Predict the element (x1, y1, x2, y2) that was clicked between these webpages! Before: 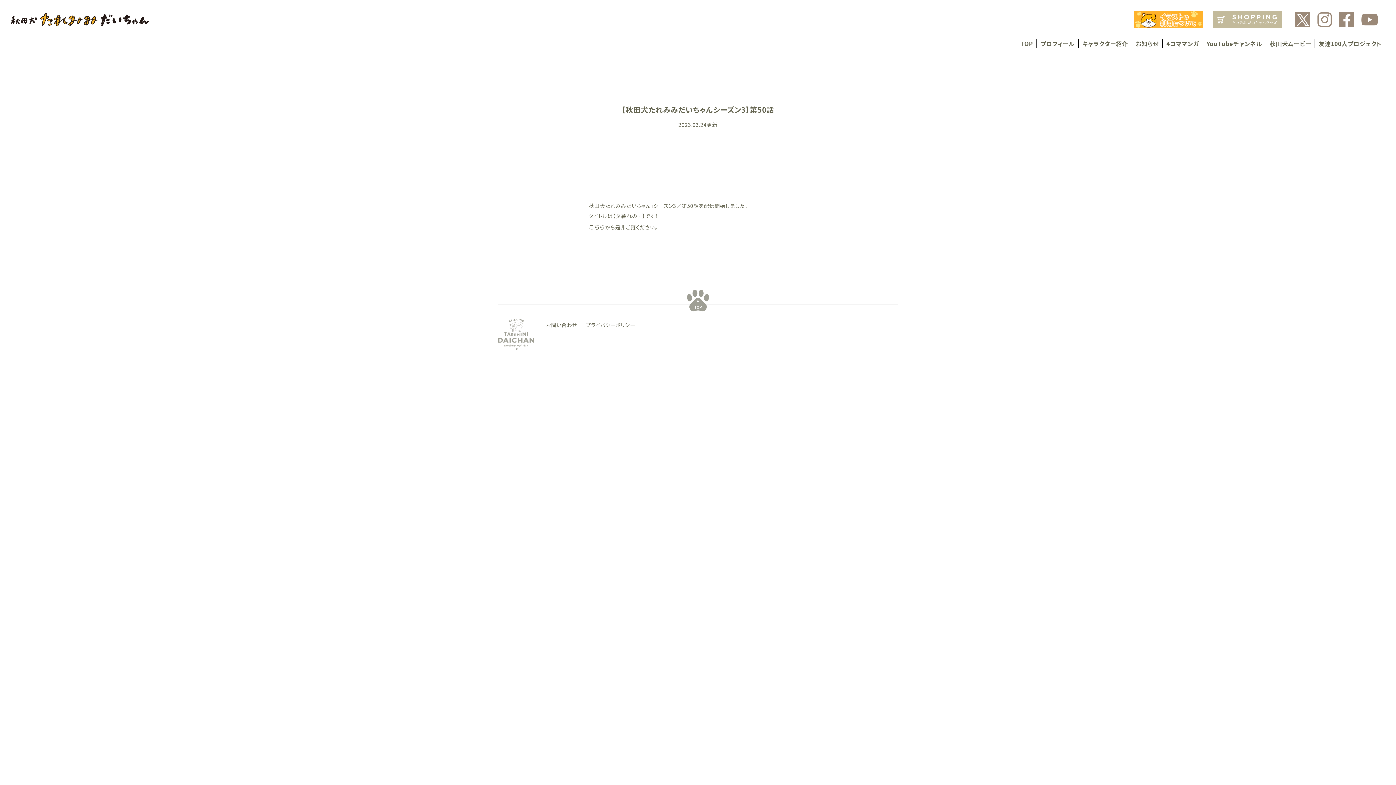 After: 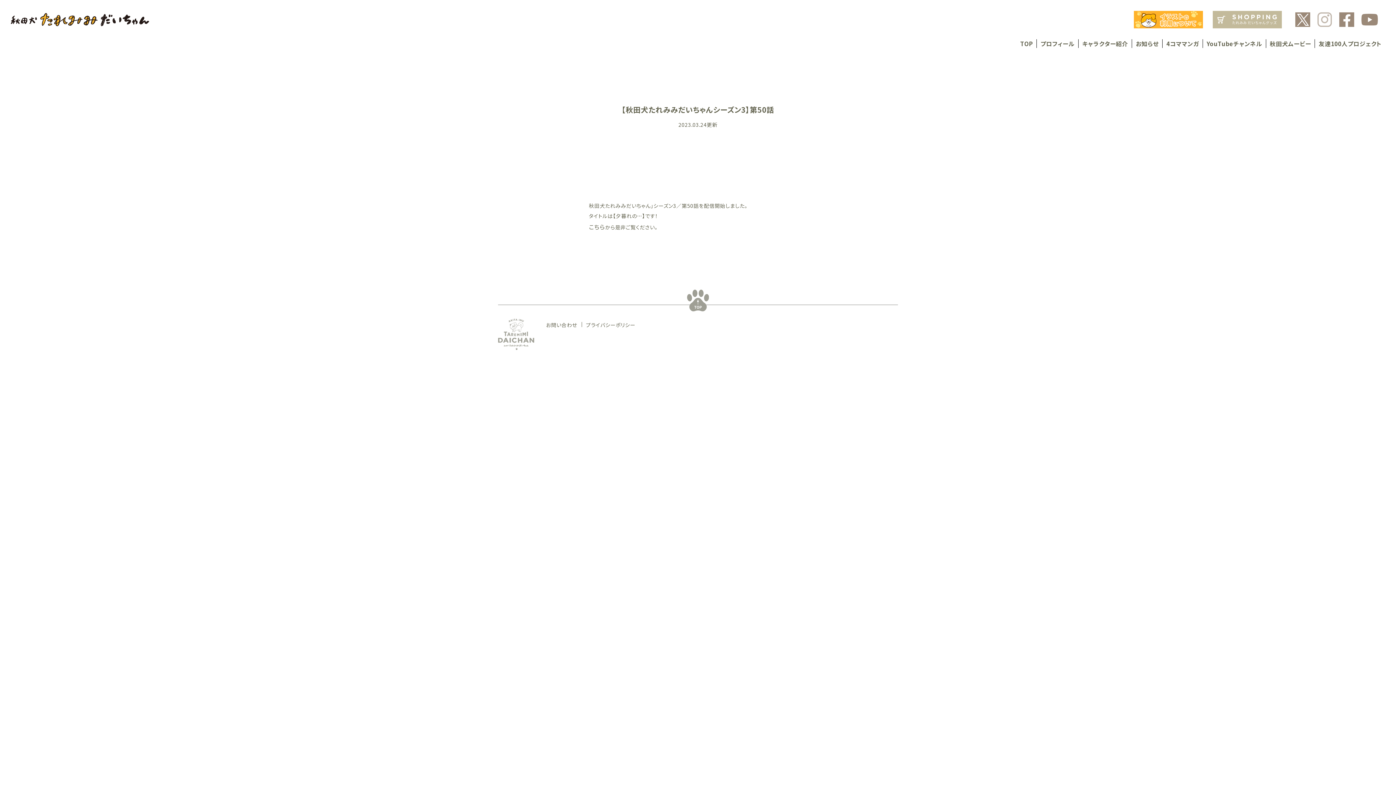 Action: bbox: (1317, 12, 1332, 26)